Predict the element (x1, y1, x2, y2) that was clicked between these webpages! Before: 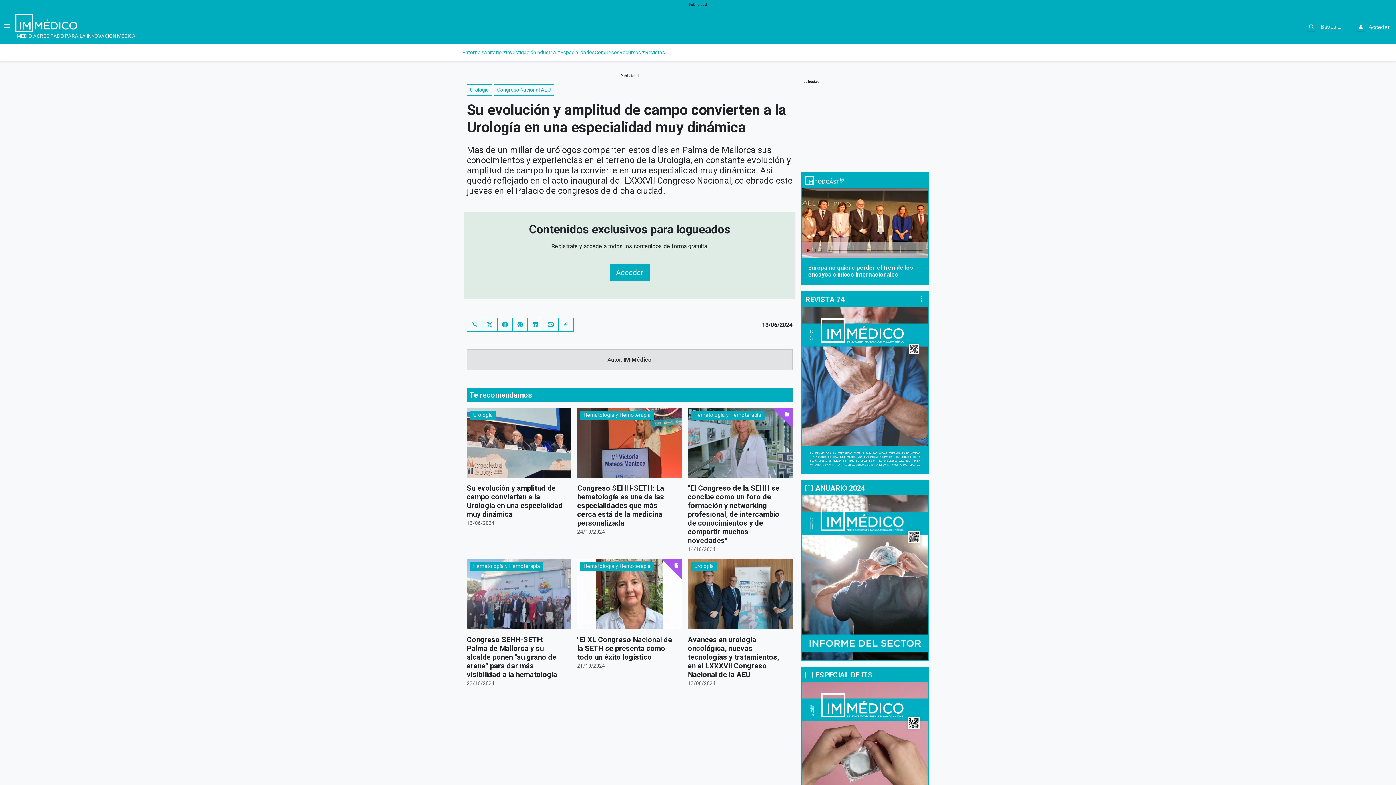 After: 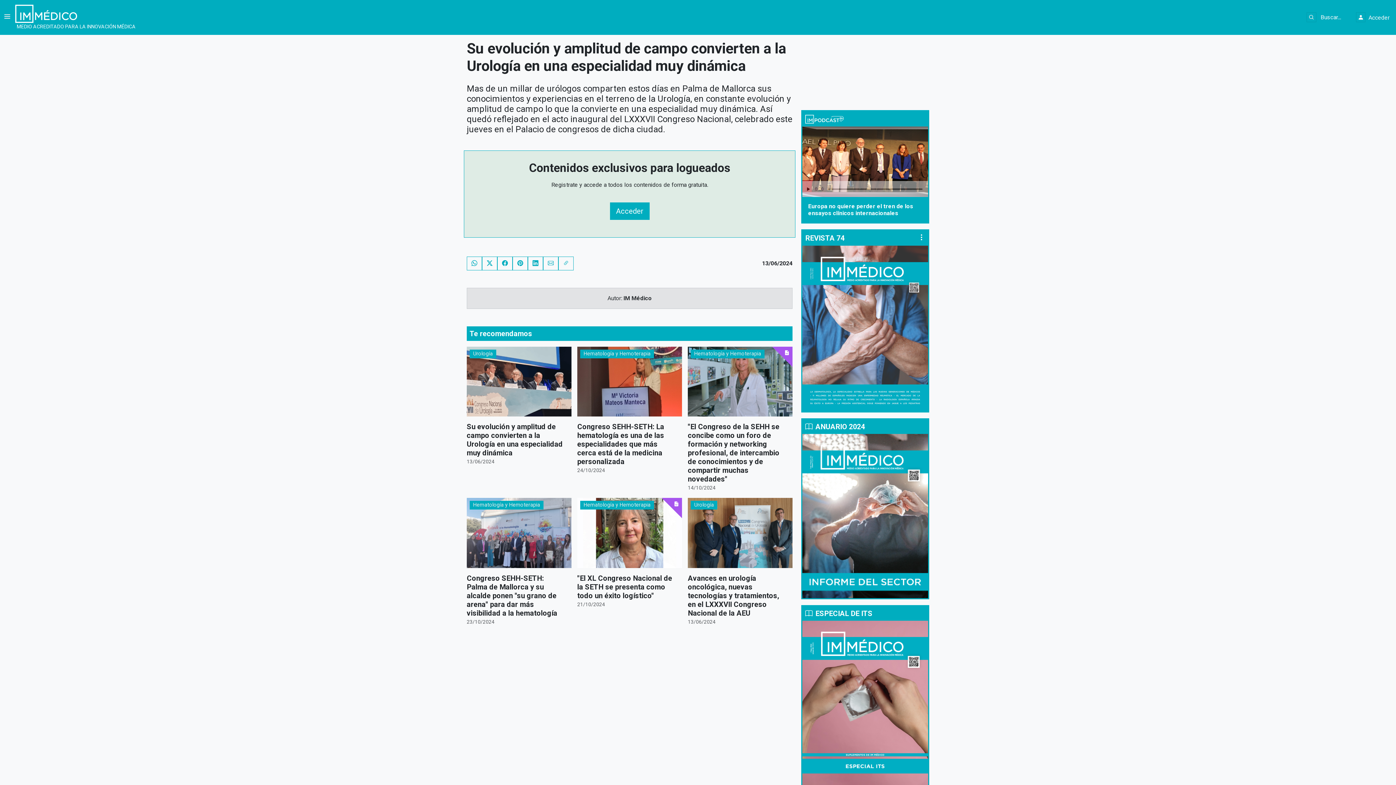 Action: bbox: (802, 682, 928, 847)